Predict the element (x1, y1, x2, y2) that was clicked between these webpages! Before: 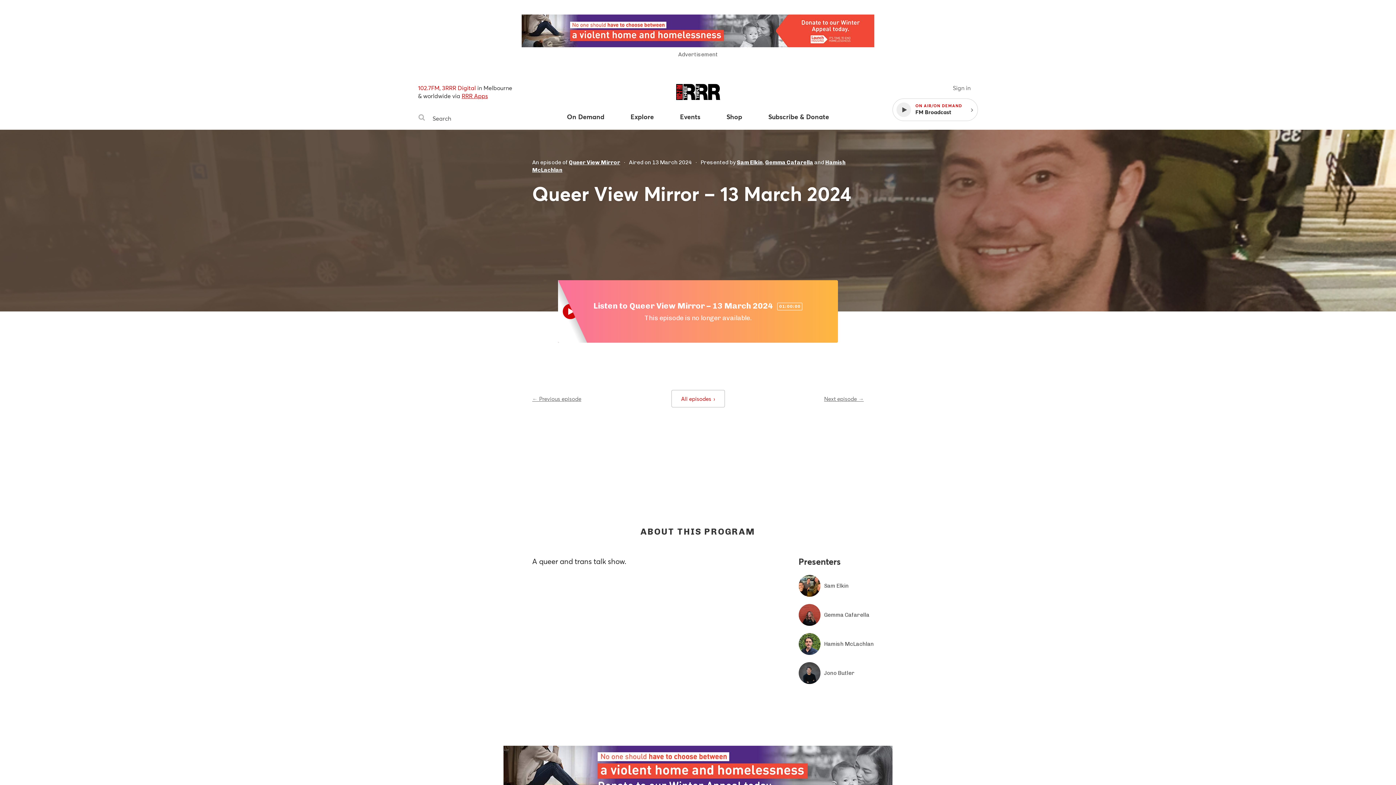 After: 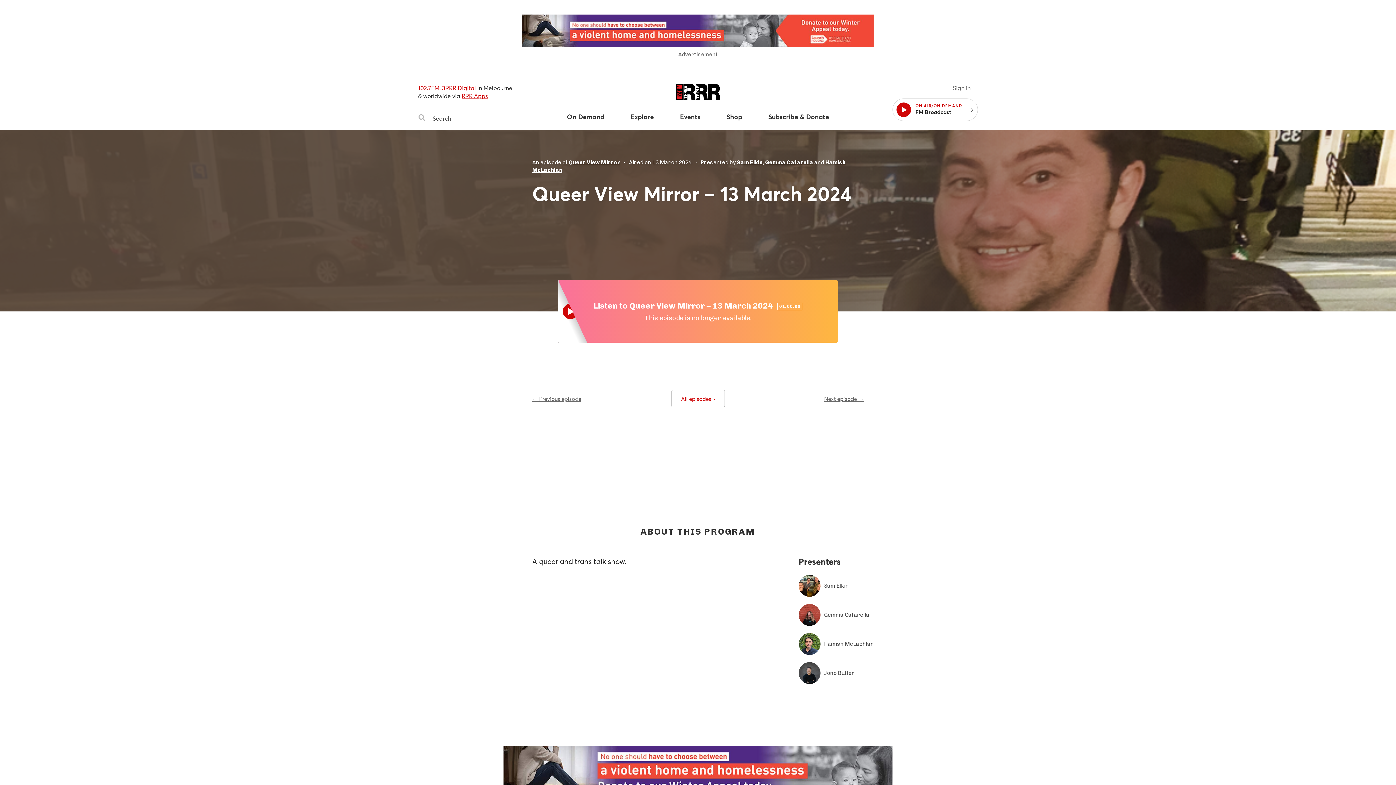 Action: bbox: (893, 98, 914, 120)